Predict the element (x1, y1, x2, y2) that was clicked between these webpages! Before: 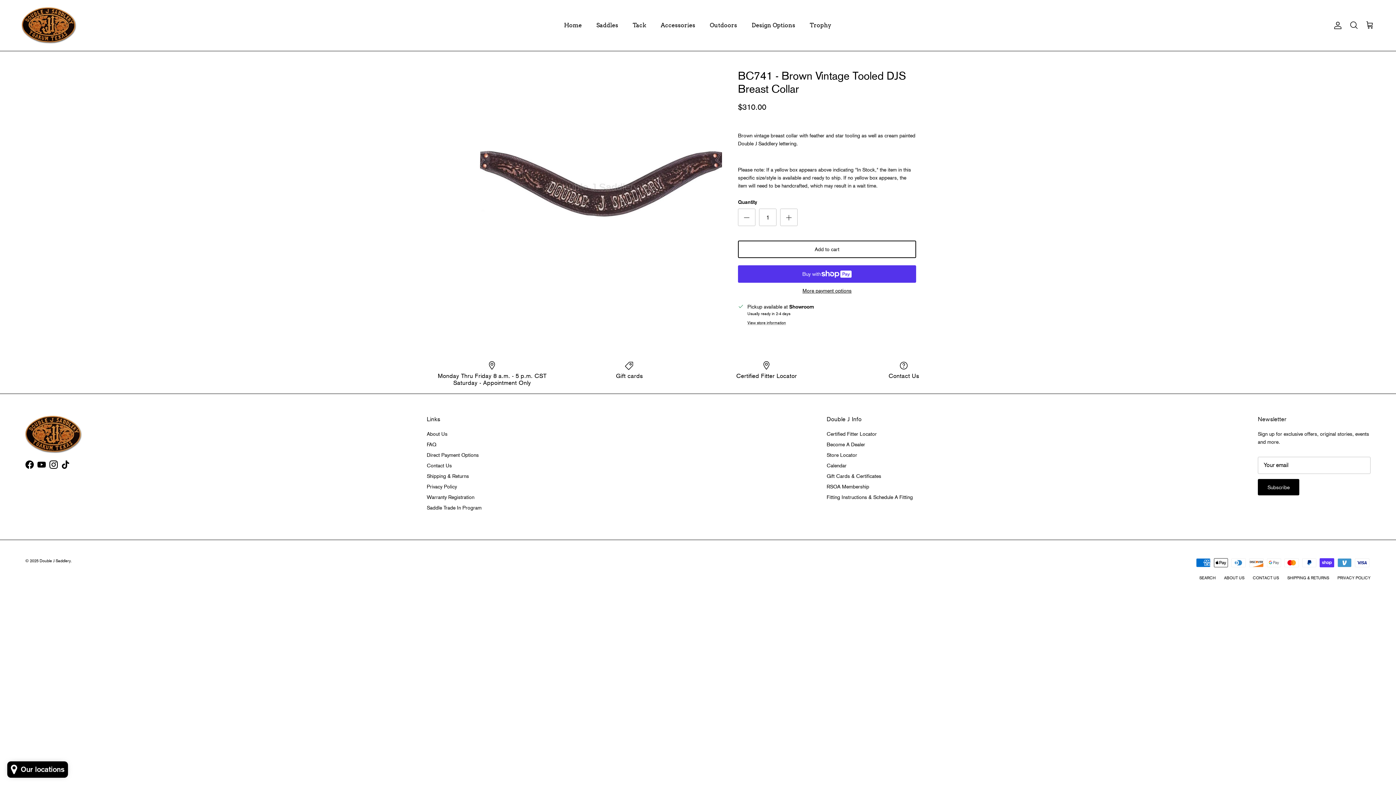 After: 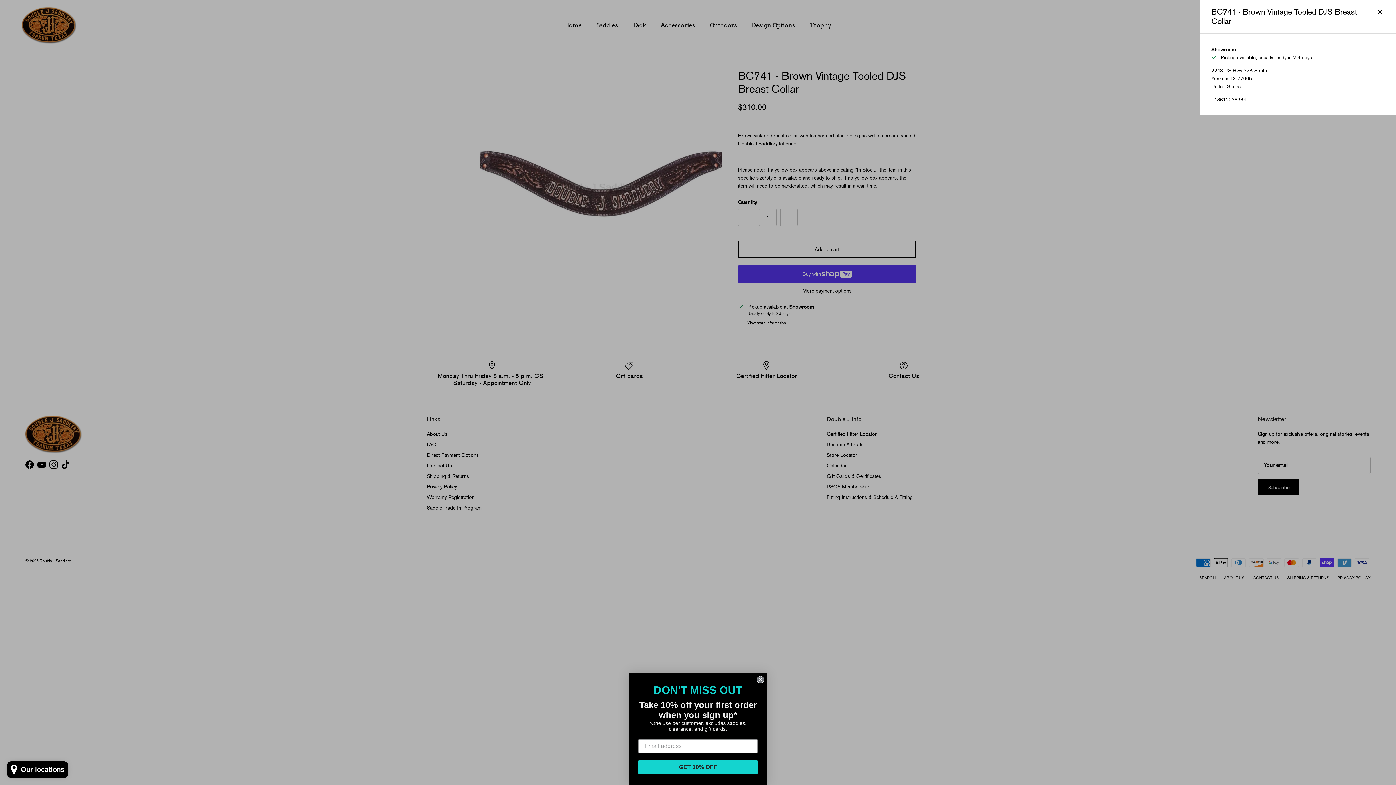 Action: label: View store information bbox: (747, 320, 786, 326)